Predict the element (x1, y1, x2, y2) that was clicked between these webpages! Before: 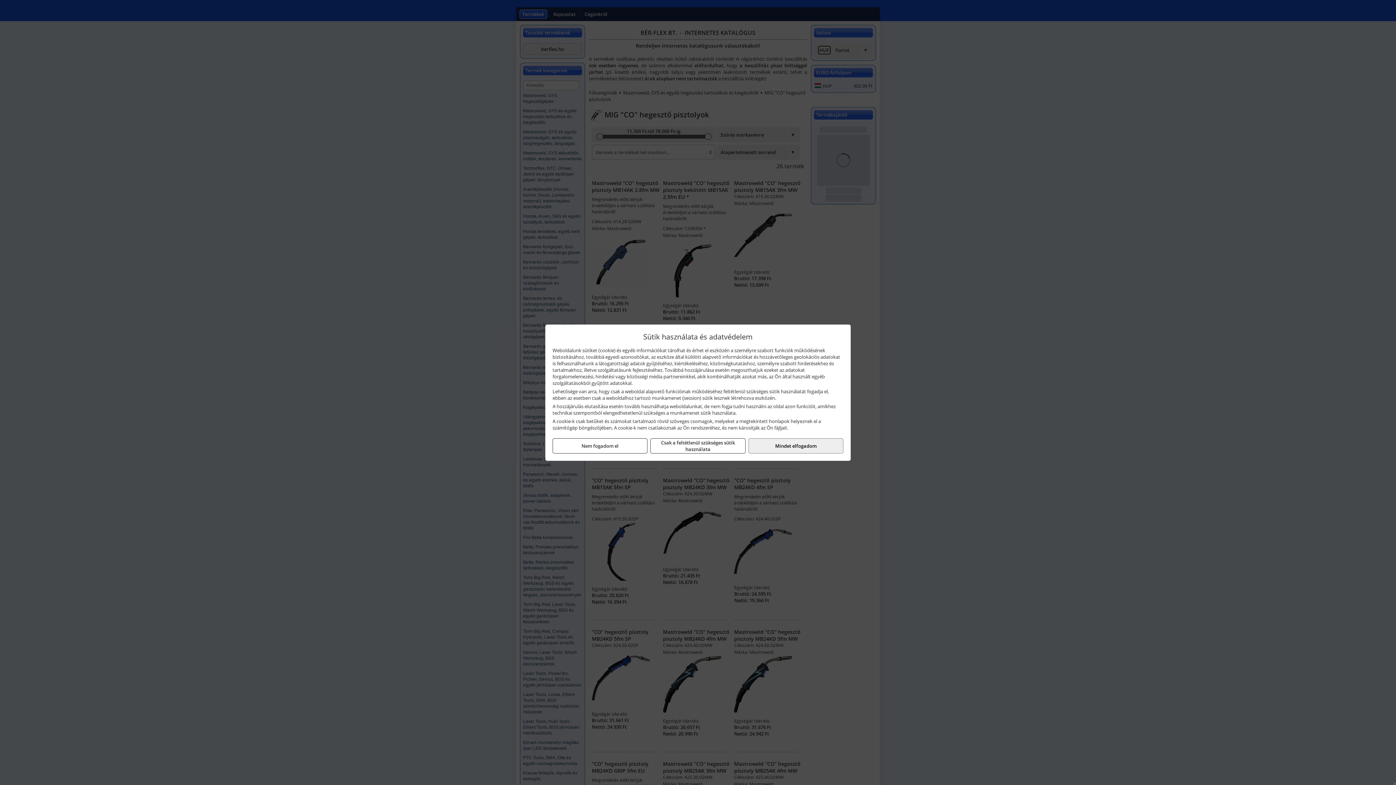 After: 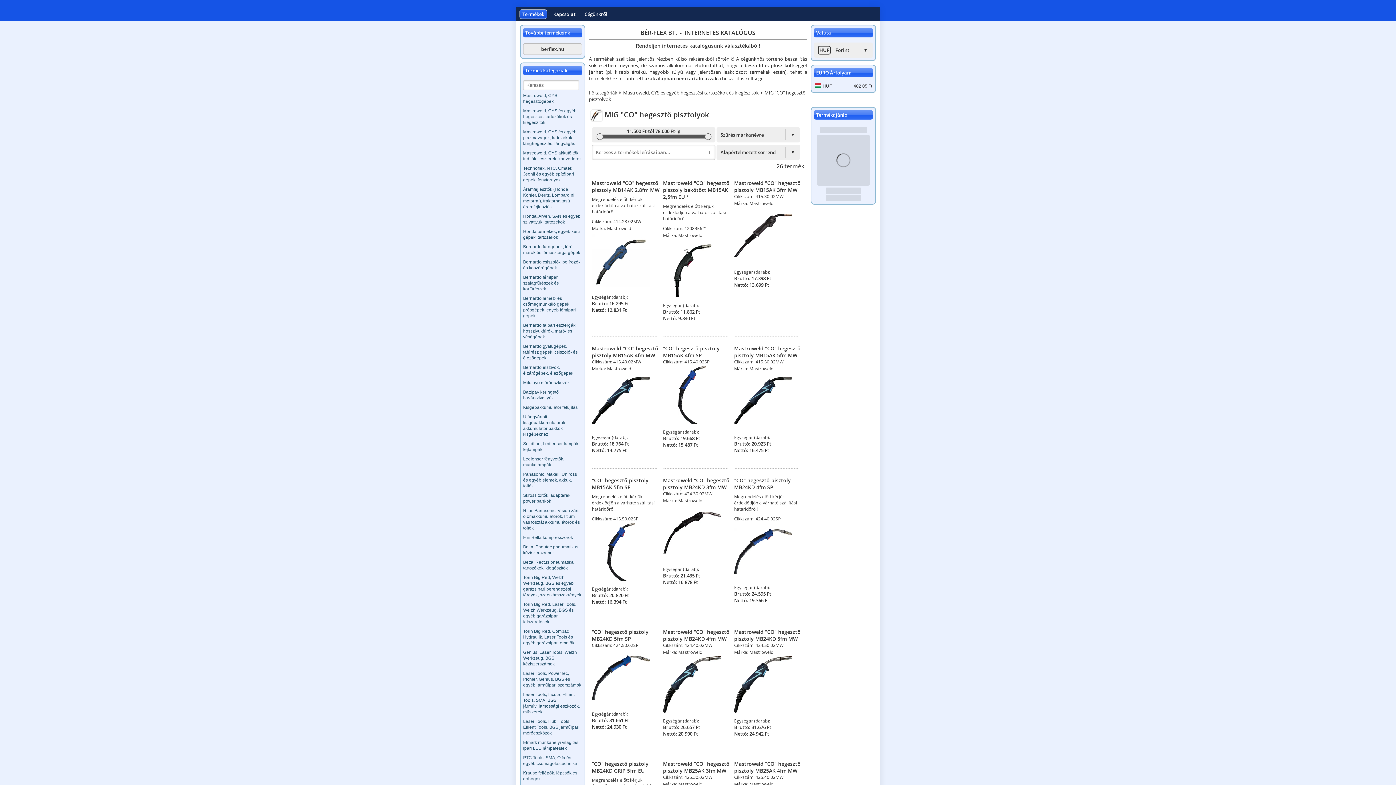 Action: bbox: (650, 438, 745, 453) label: Csak a feltétlenül szükséges sütik használata